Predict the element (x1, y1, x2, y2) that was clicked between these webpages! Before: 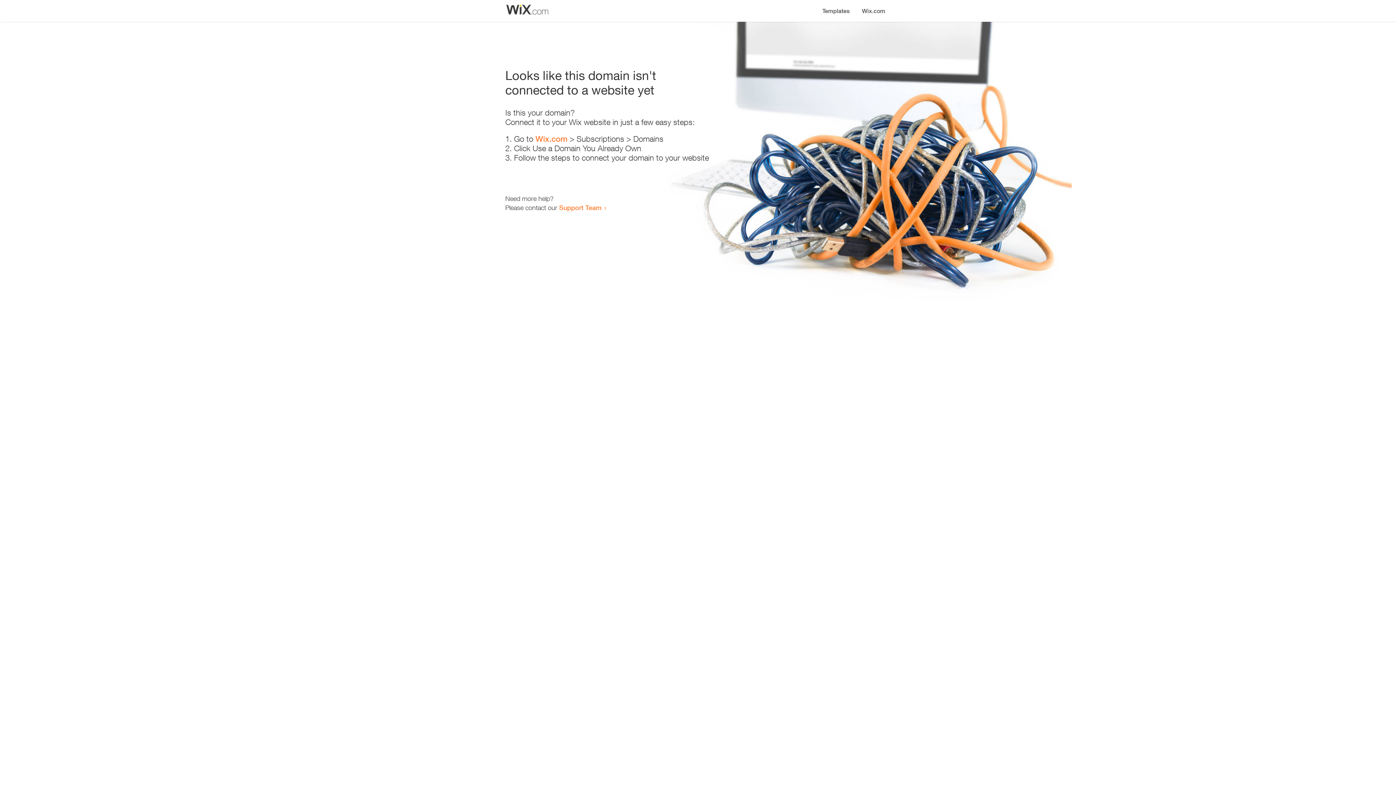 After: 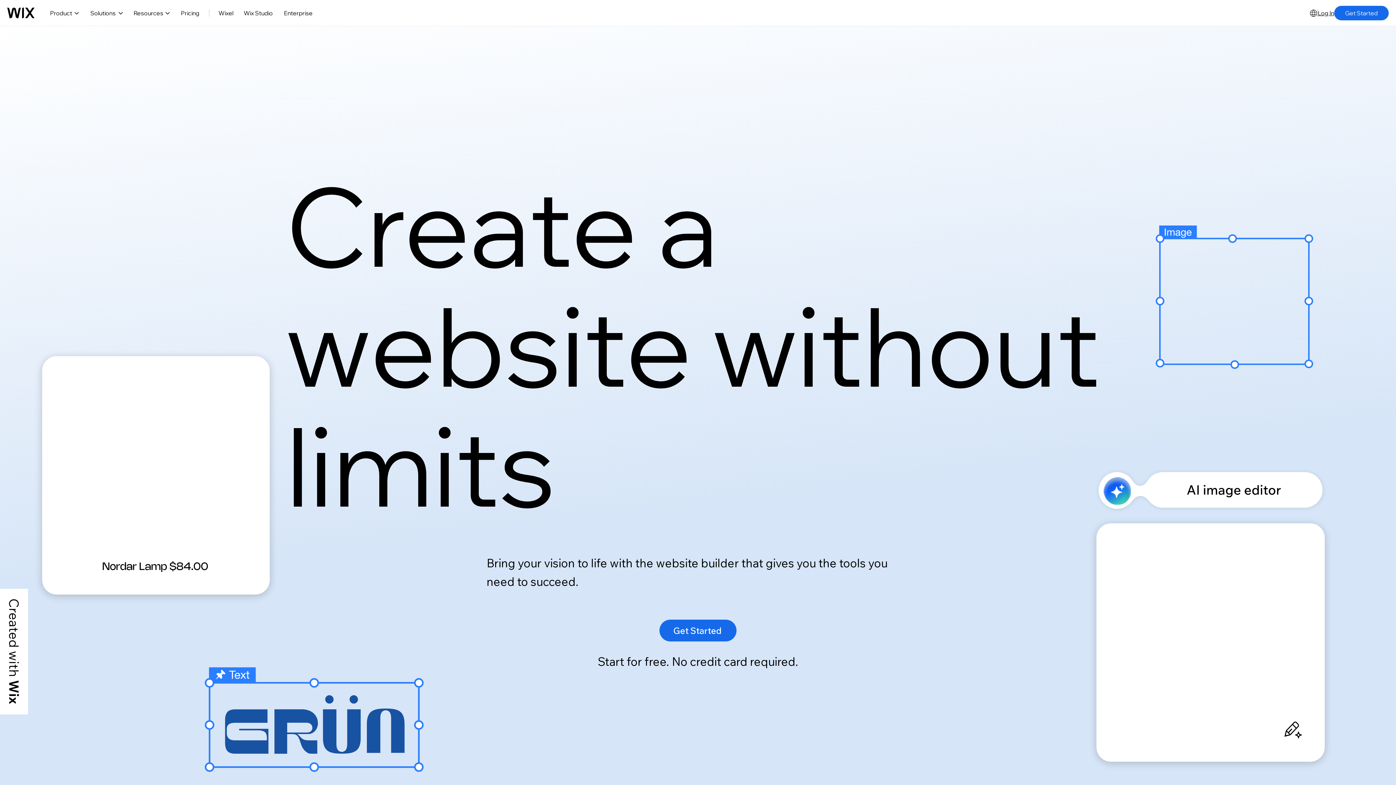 Action: bbox: (856, 0, 890, 14) label: Wix.com